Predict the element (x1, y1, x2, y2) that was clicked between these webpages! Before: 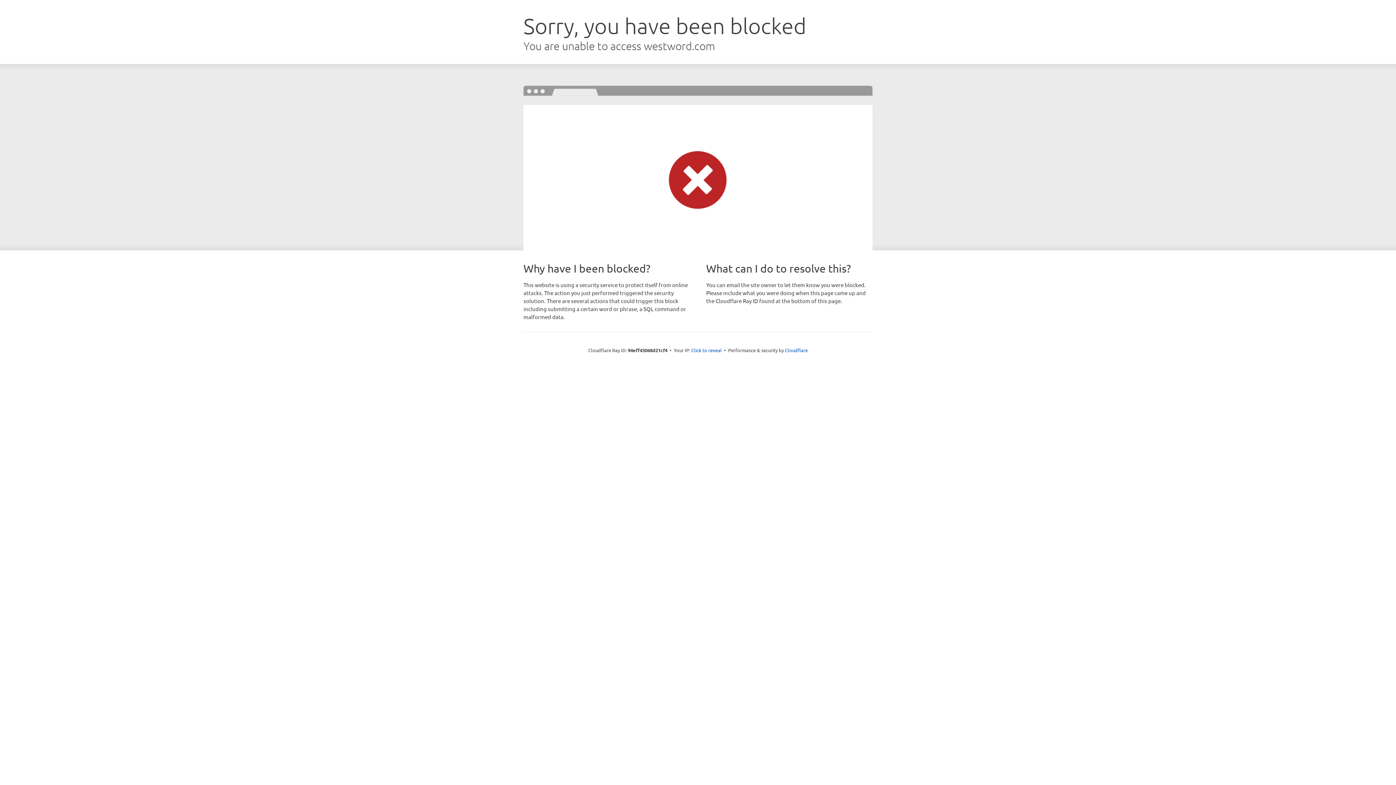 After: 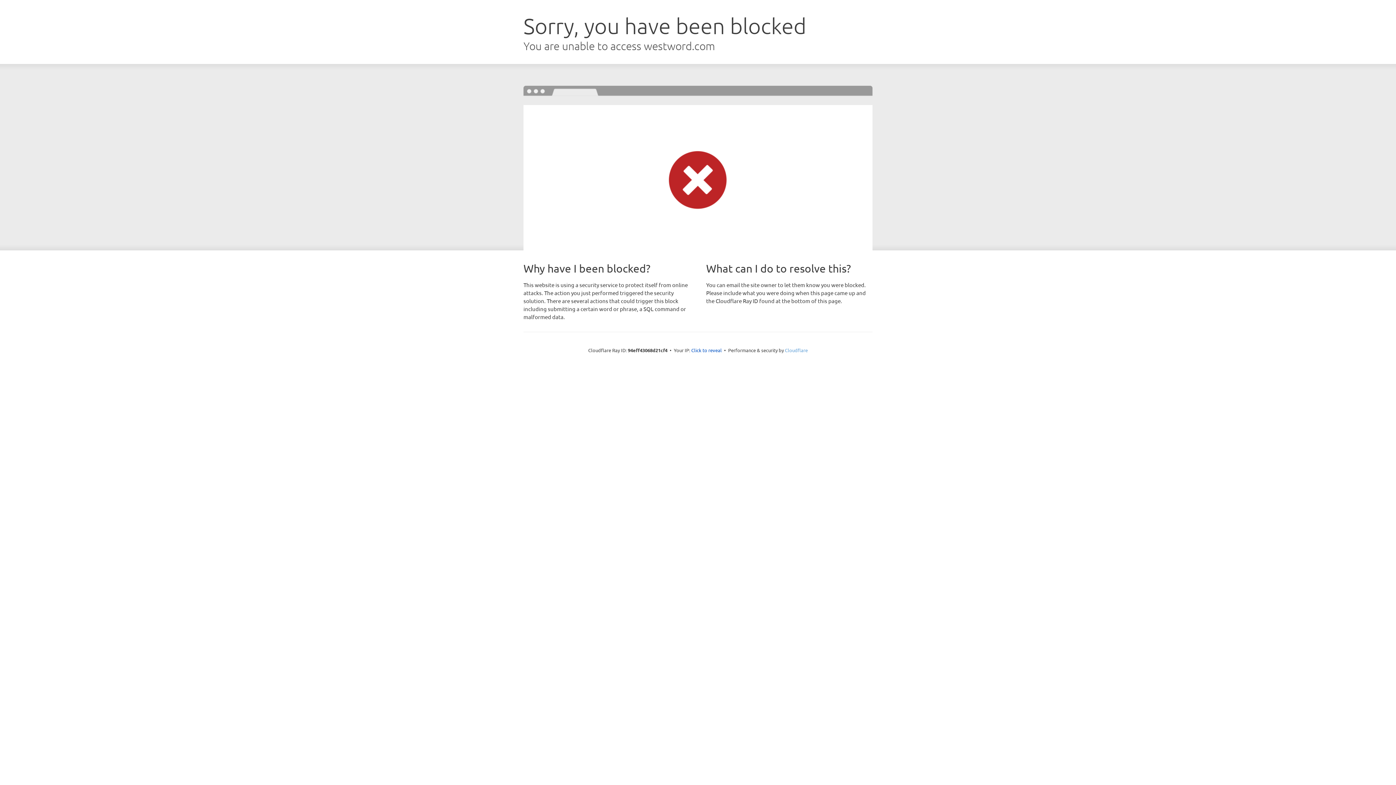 Action: bbox: (785, 347, 808, 353) label: Cloudflare